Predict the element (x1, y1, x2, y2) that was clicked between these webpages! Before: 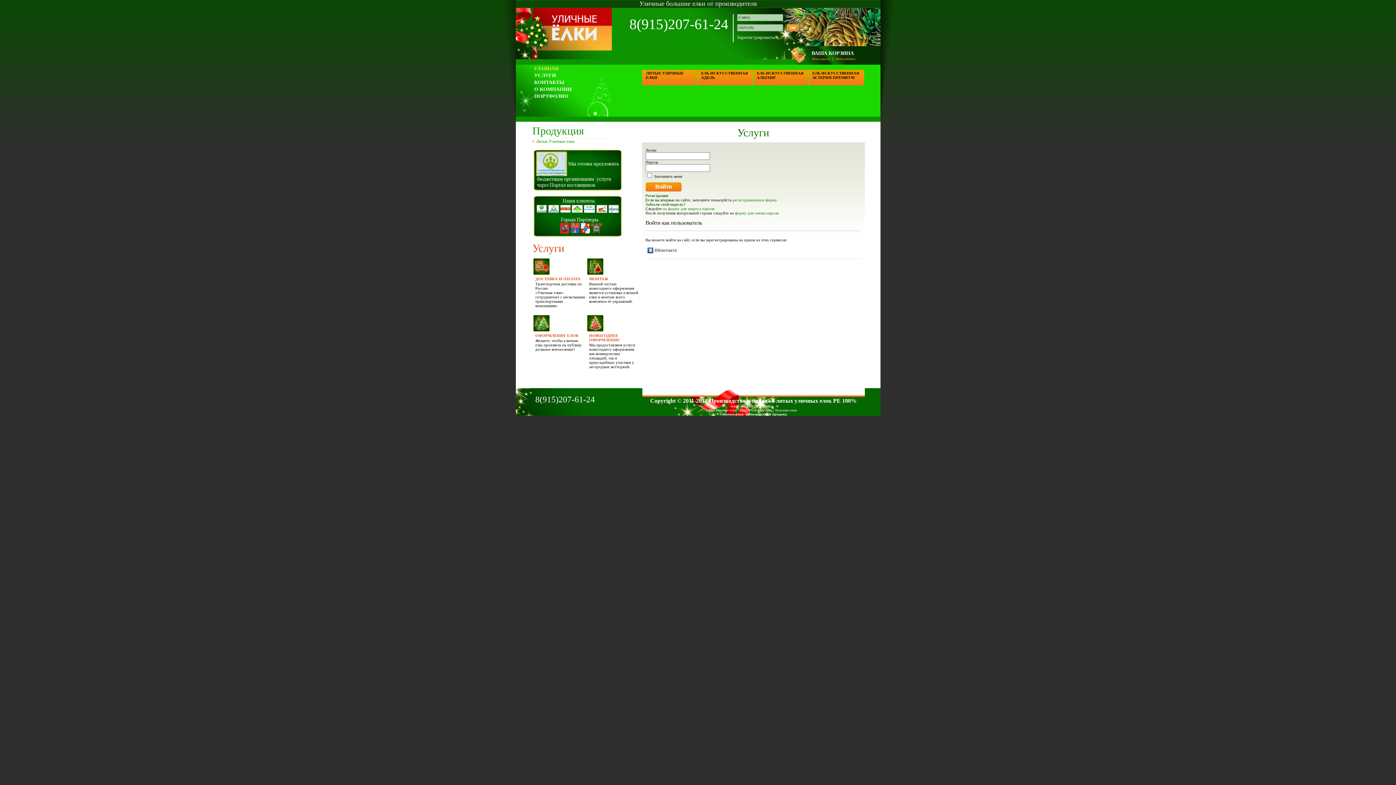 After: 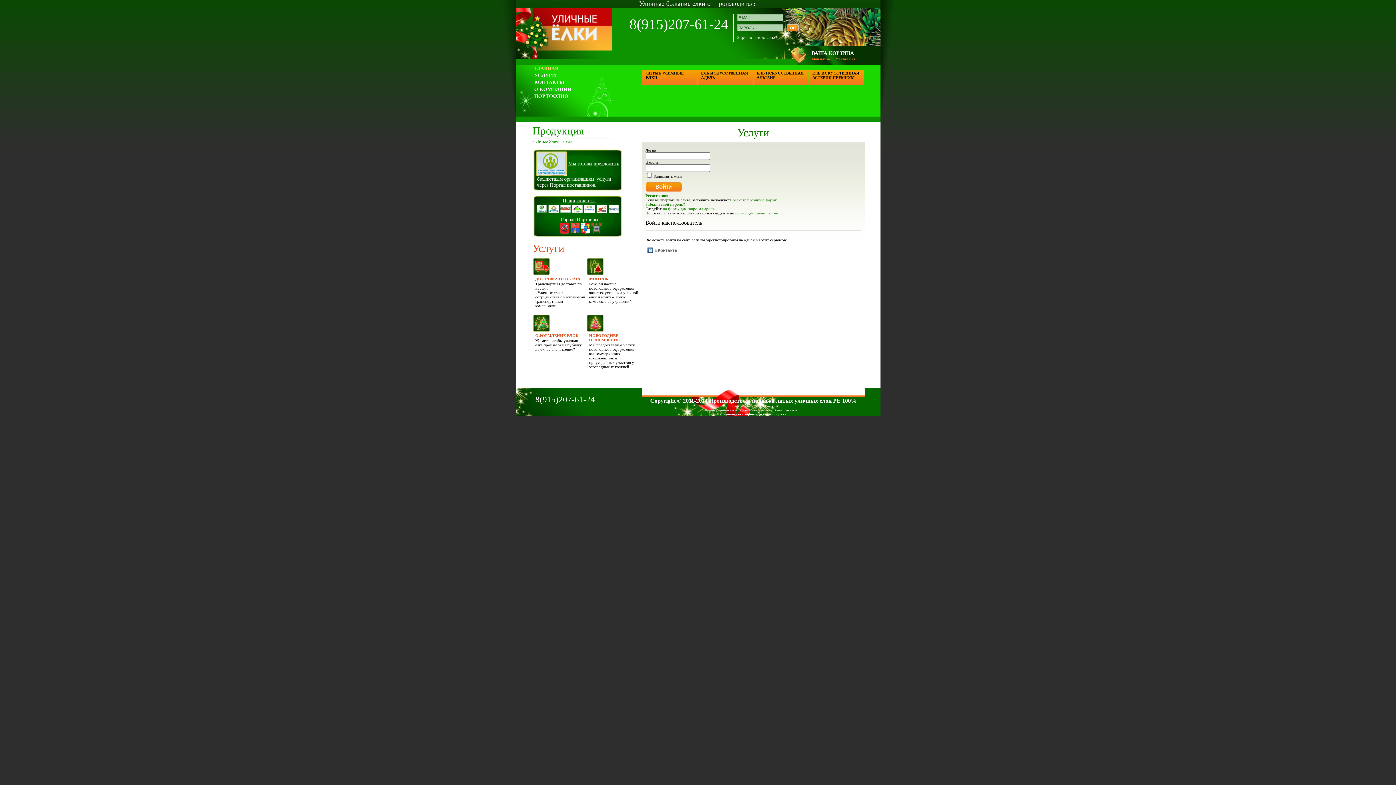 Action: label: ЕЛЬ ИСКУССТВЕННАЯ АСТЕРИЯ ПРЕМИУМ bbox: (812, 70, 859, 79)